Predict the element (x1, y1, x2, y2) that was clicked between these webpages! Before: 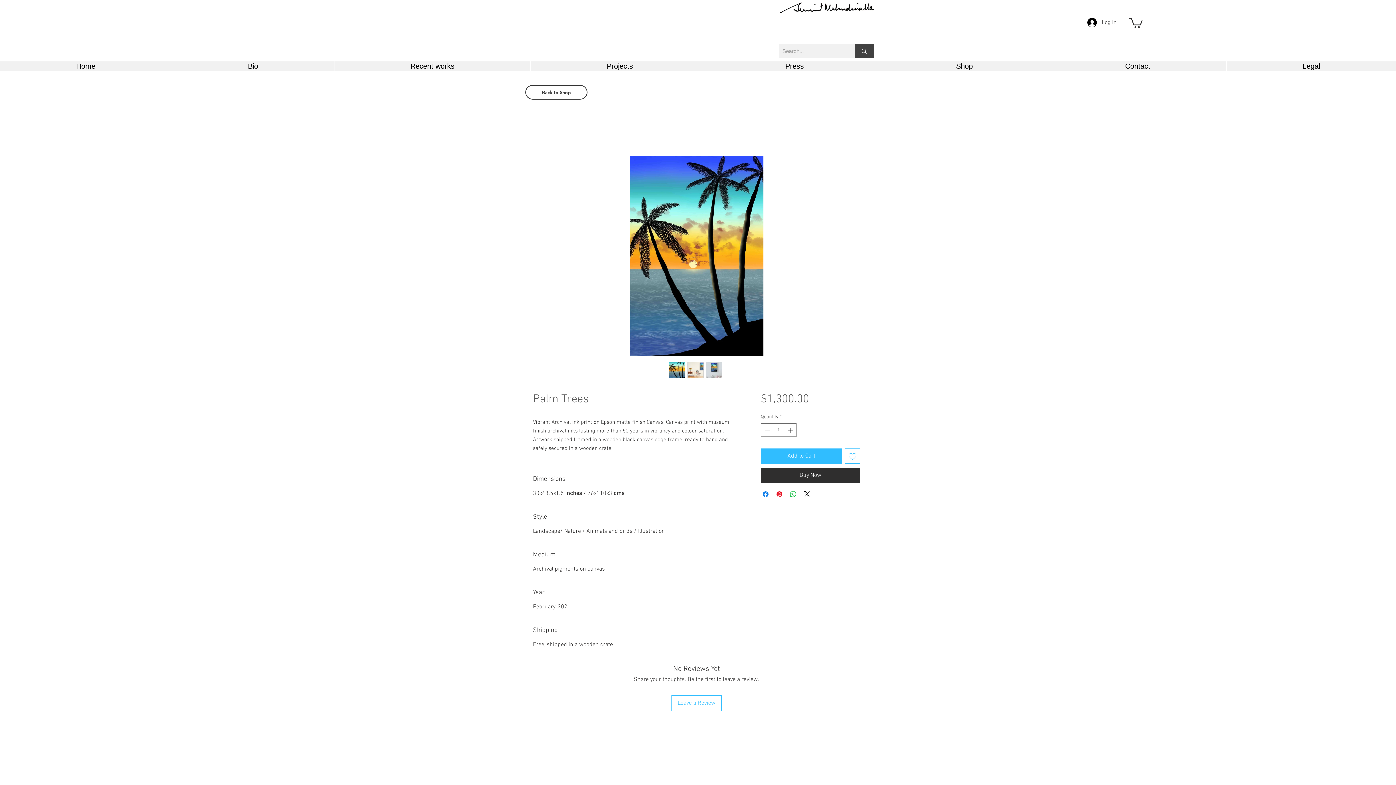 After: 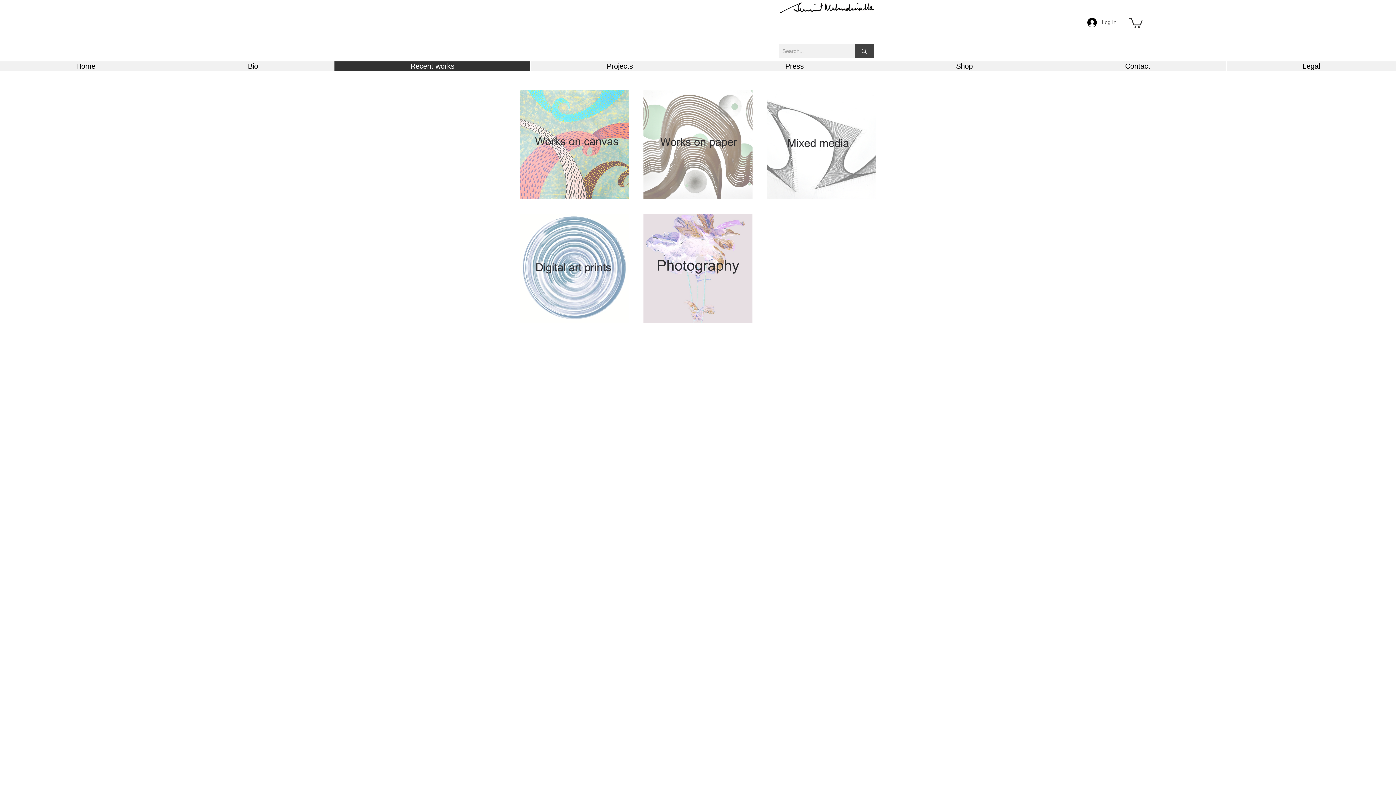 Action: bbox: (334, 61, 530, 70) label: Recent works